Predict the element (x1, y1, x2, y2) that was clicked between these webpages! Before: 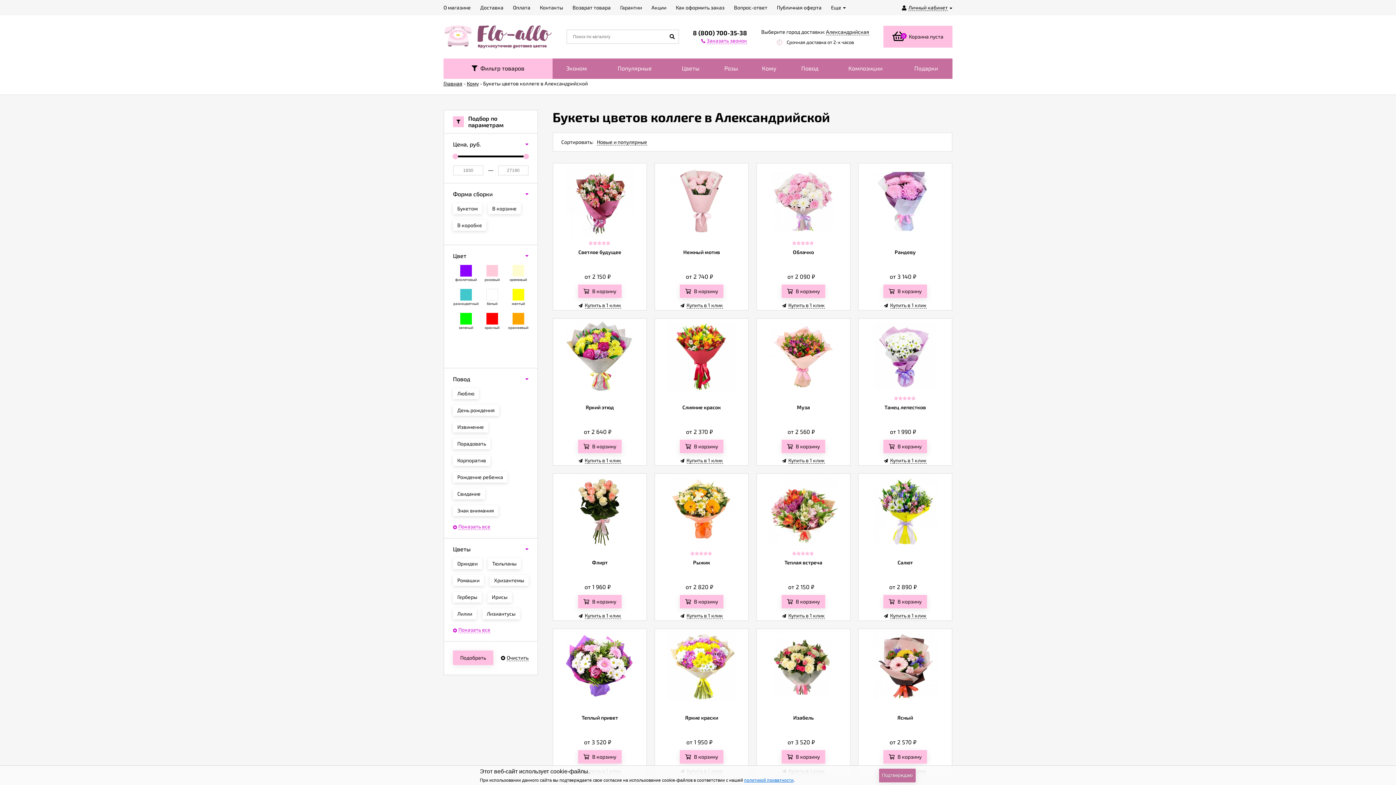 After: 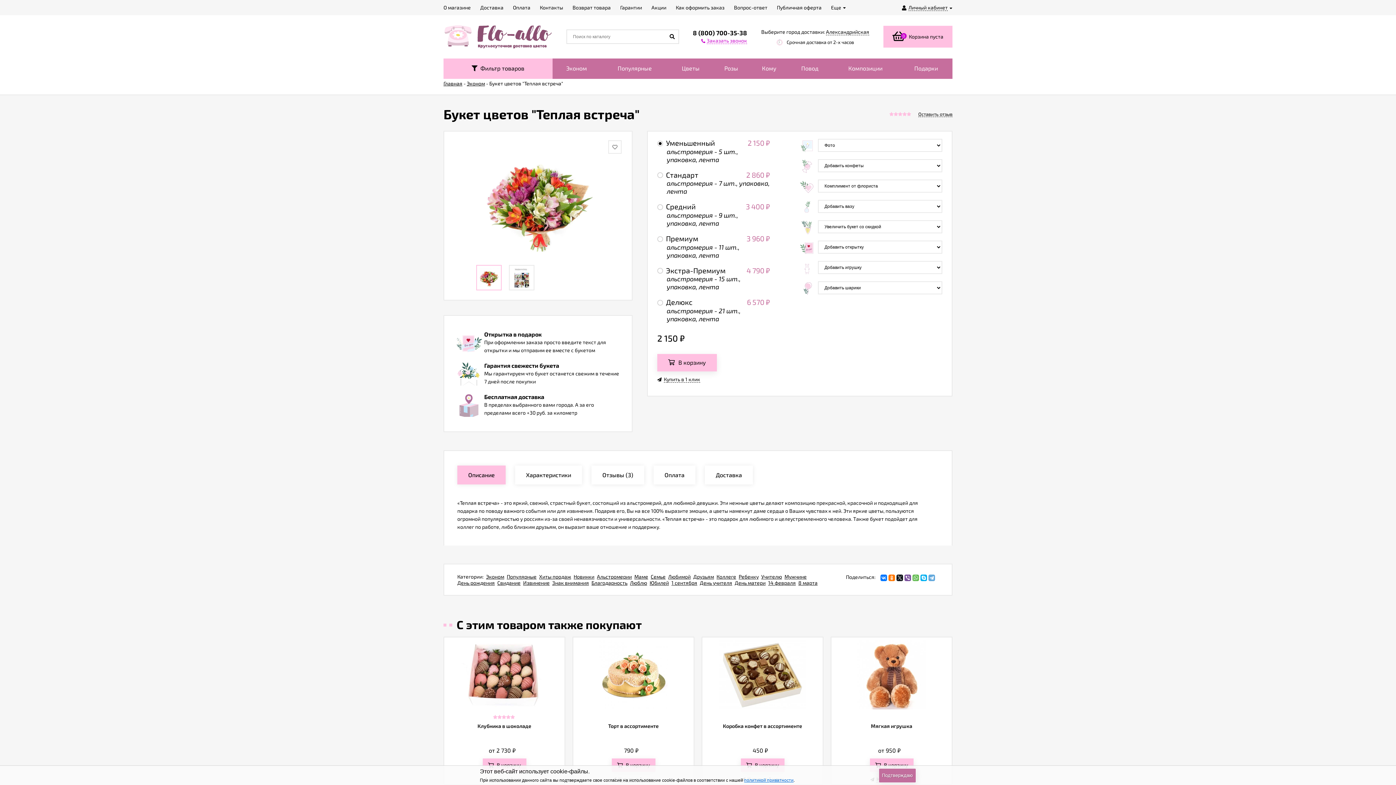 Action: label:  
Теплая встреча
от 2 150 ₽ bbox: (757, 474, 849, 591)